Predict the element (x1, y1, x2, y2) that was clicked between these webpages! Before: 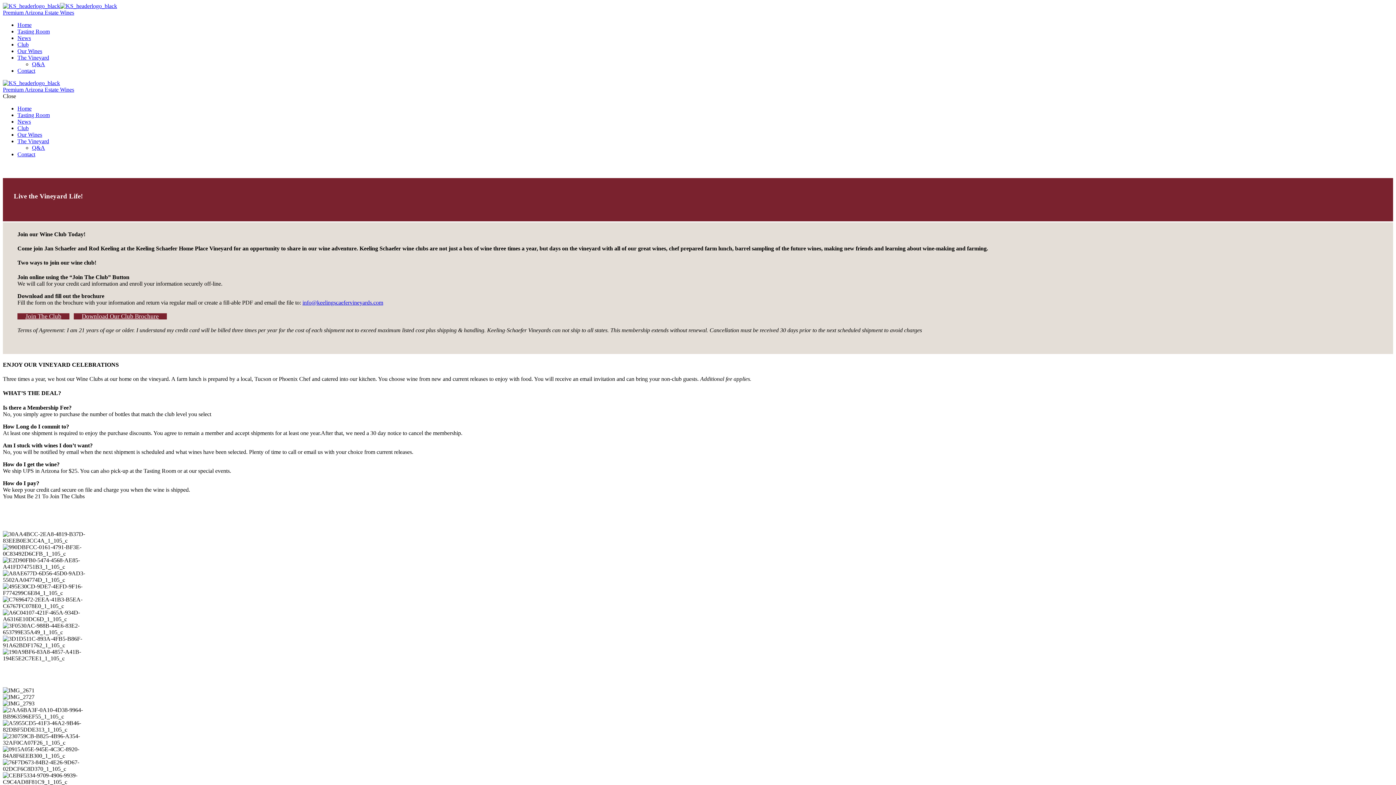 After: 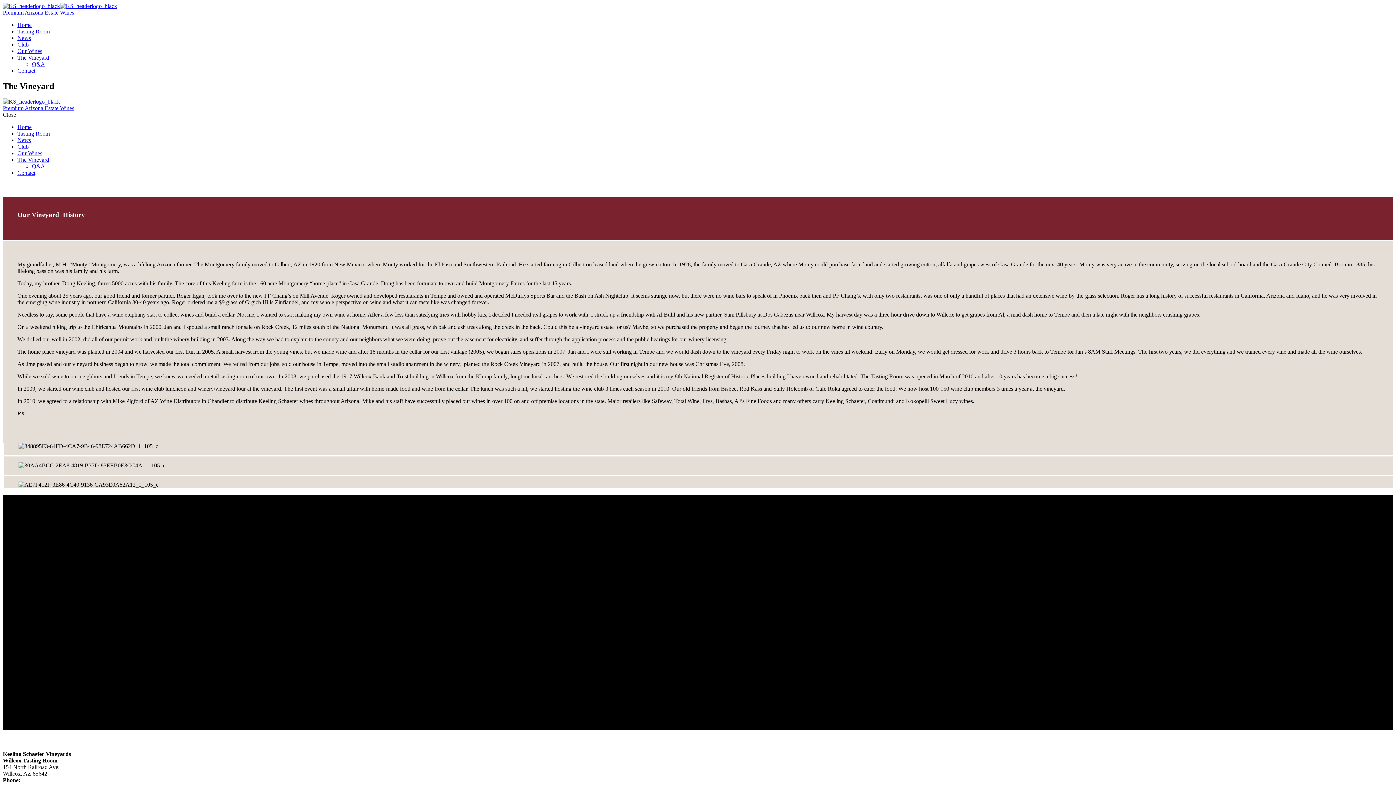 Action: bbox: (17, 54, 49, 60) label: The Vineyard